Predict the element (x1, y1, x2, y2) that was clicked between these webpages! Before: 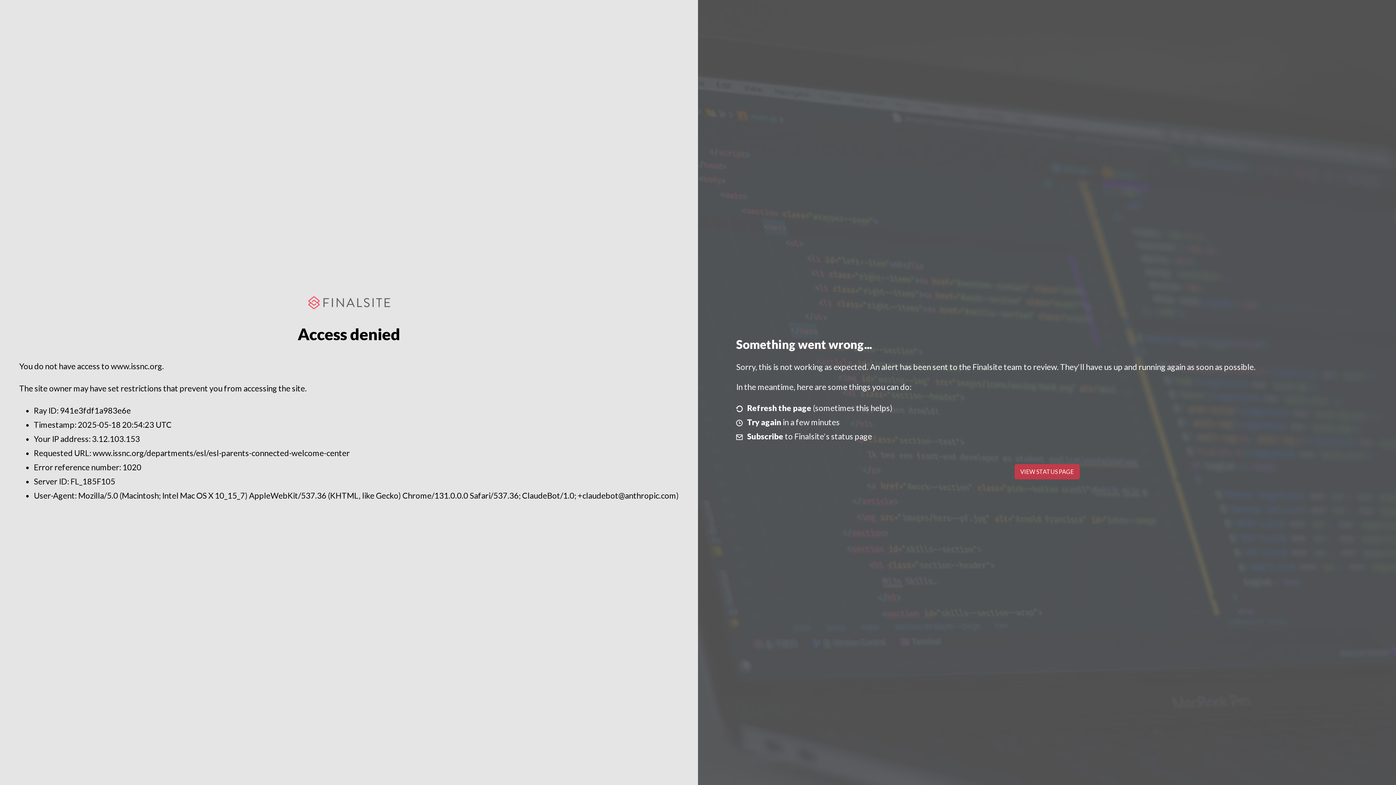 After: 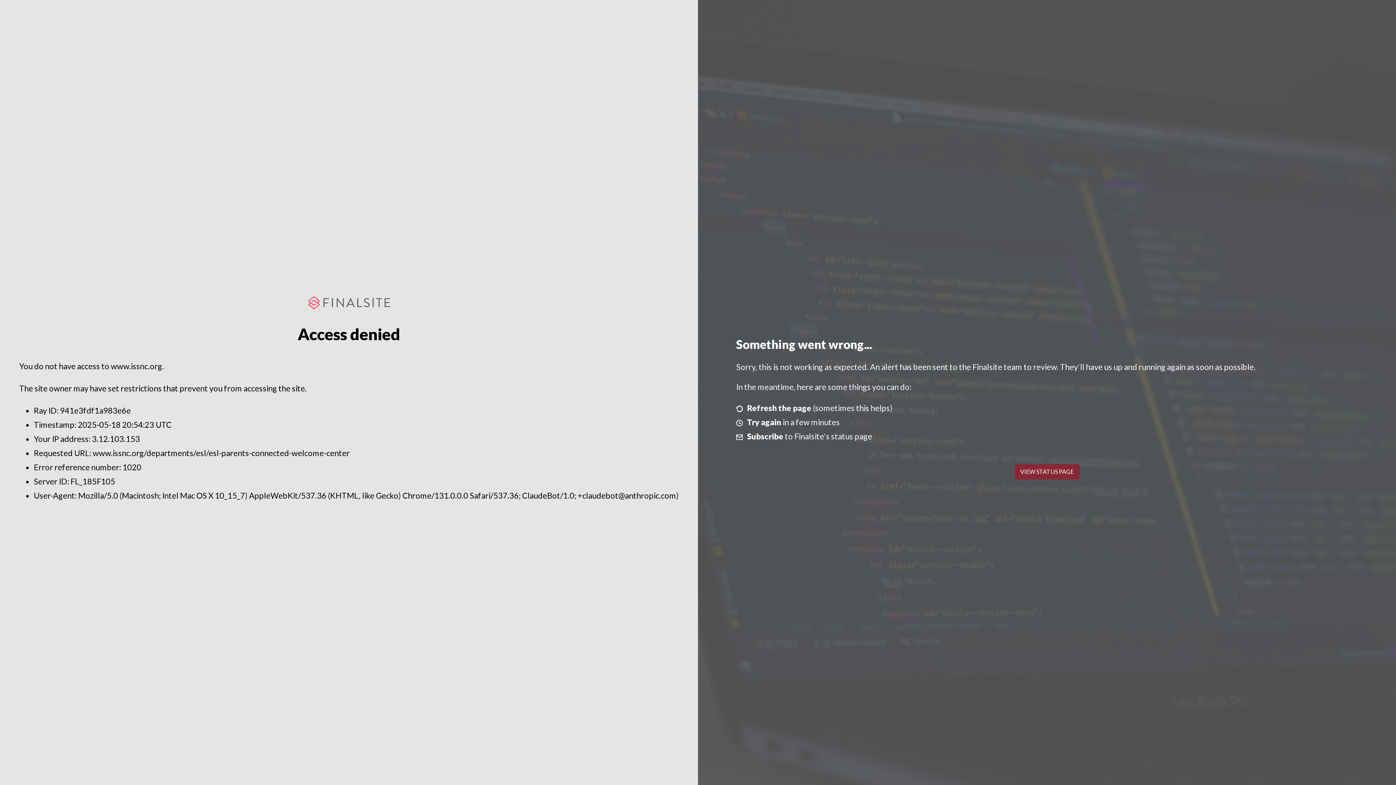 Action: bbox: (1014, 464, 1079, 479) label: VIEW STATUS PAGE